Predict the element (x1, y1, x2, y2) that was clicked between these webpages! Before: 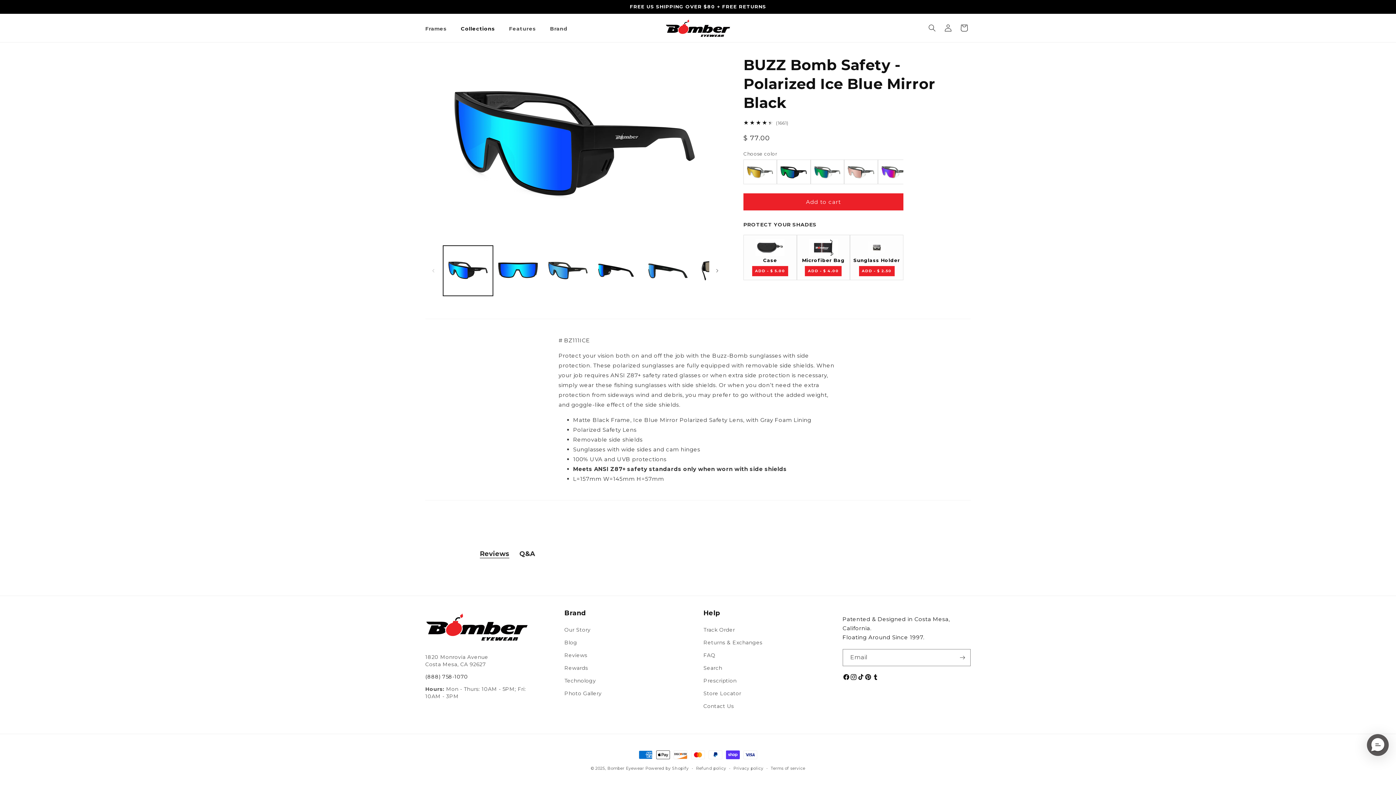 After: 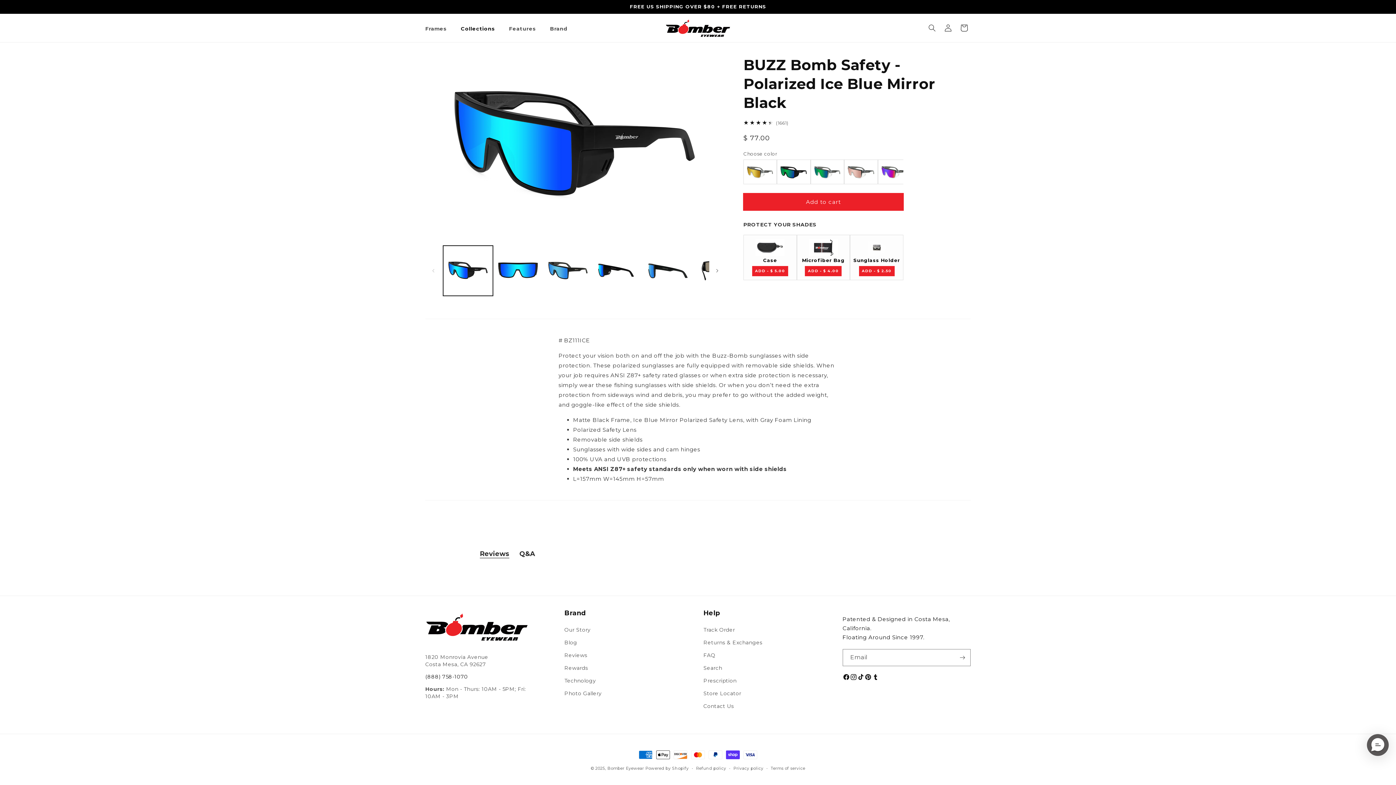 Action: label: Add to cart bbox: (743, 193, 903, 210)